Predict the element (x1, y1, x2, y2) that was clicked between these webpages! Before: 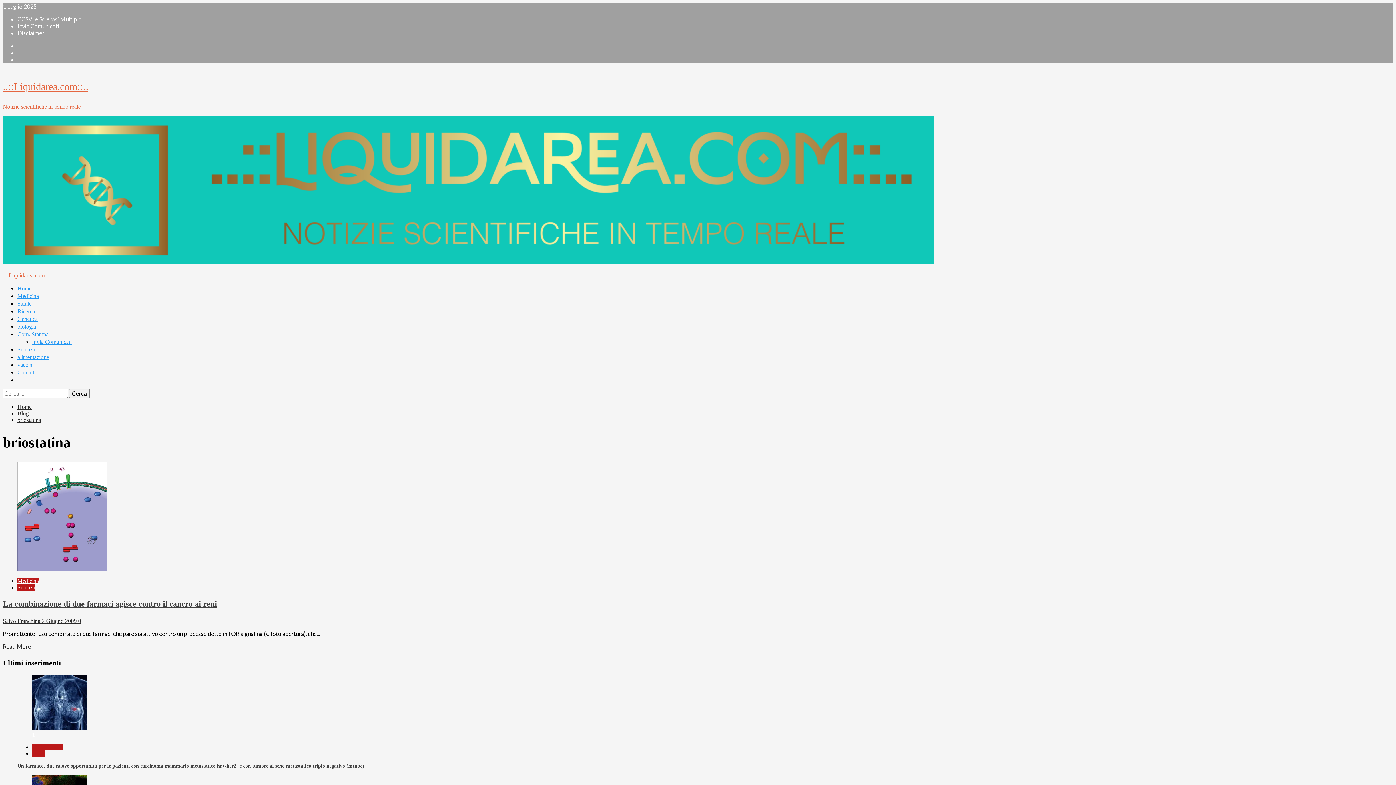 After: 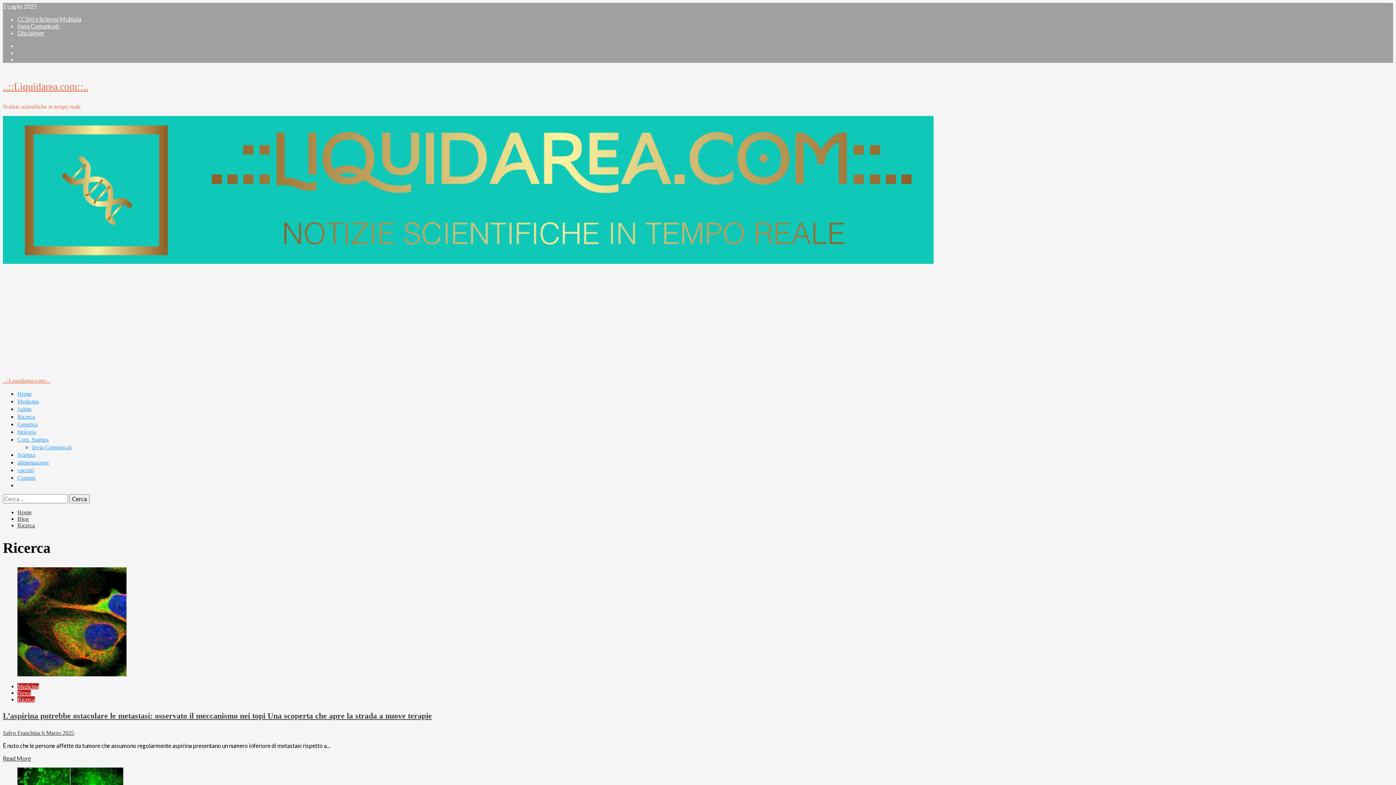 Action: label: Ricerca bbox: (17, 308, 34, 314)